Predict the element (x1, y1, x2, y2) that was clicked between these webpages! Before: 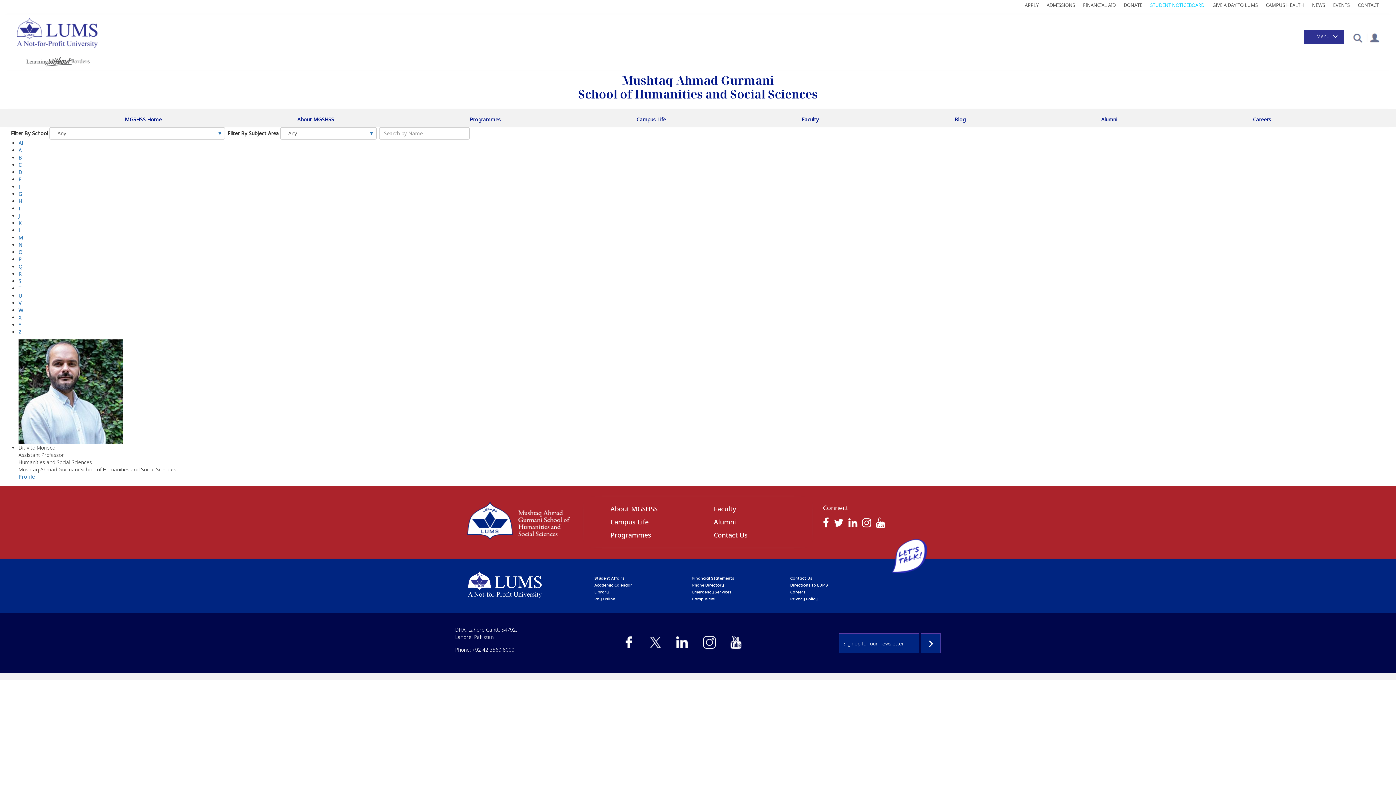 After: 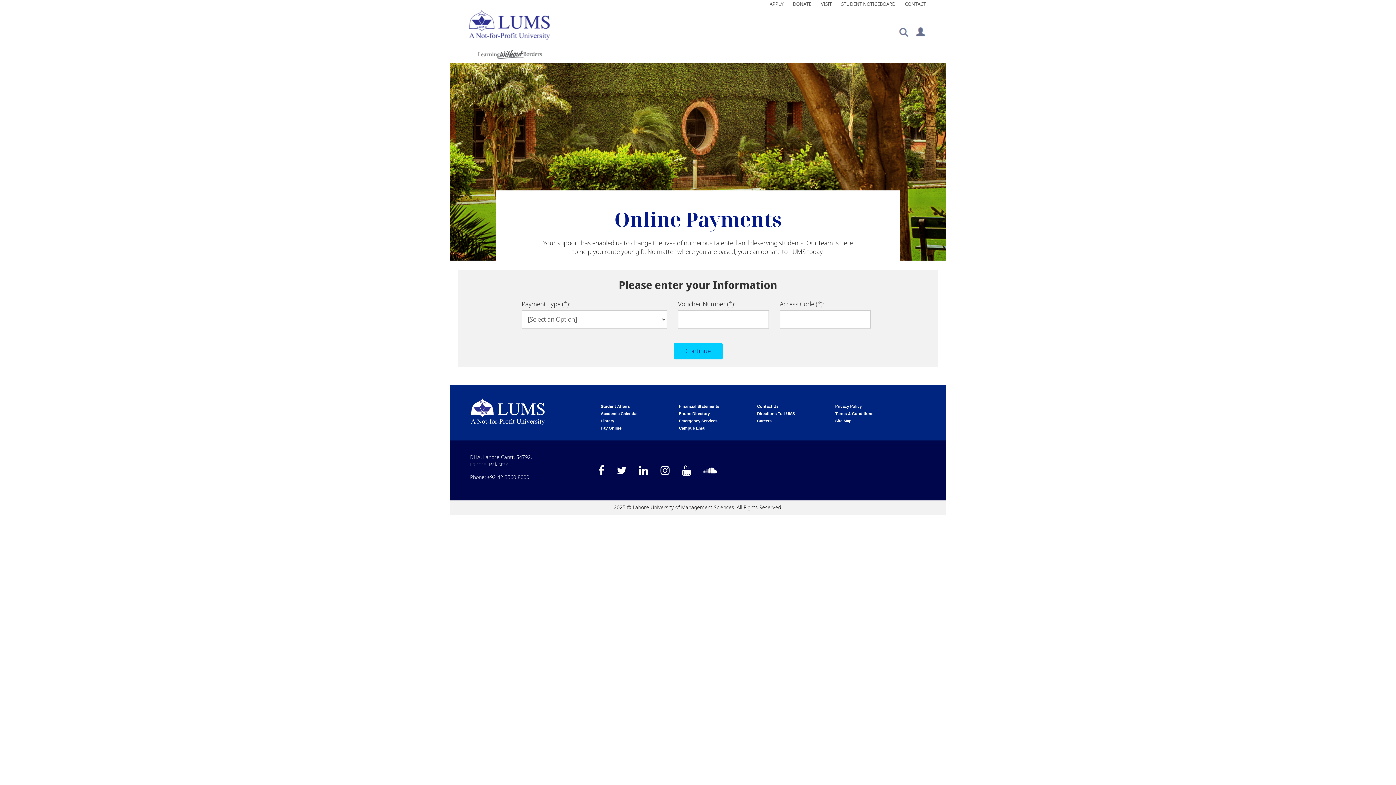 Action: label: Pay Online bbox: (594, 596, 615, 602)